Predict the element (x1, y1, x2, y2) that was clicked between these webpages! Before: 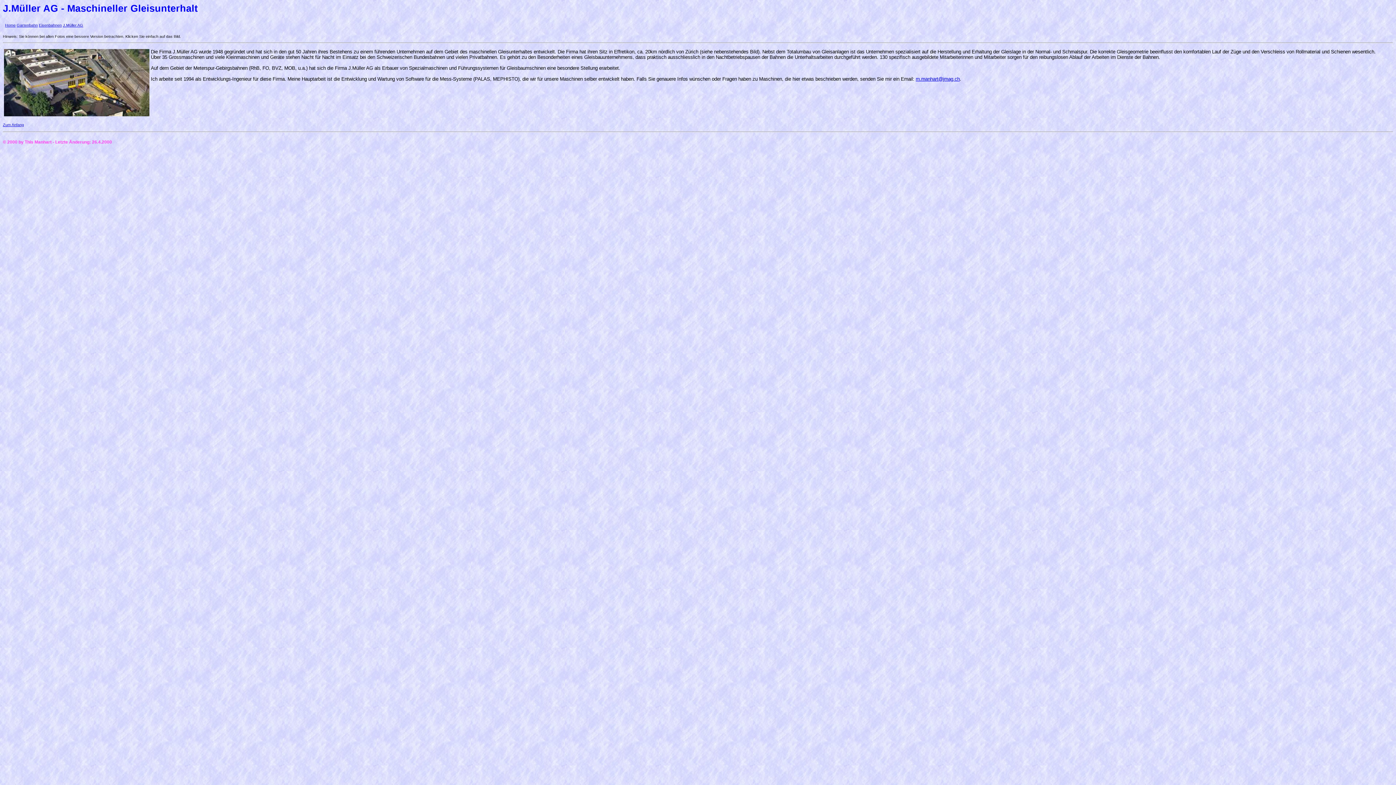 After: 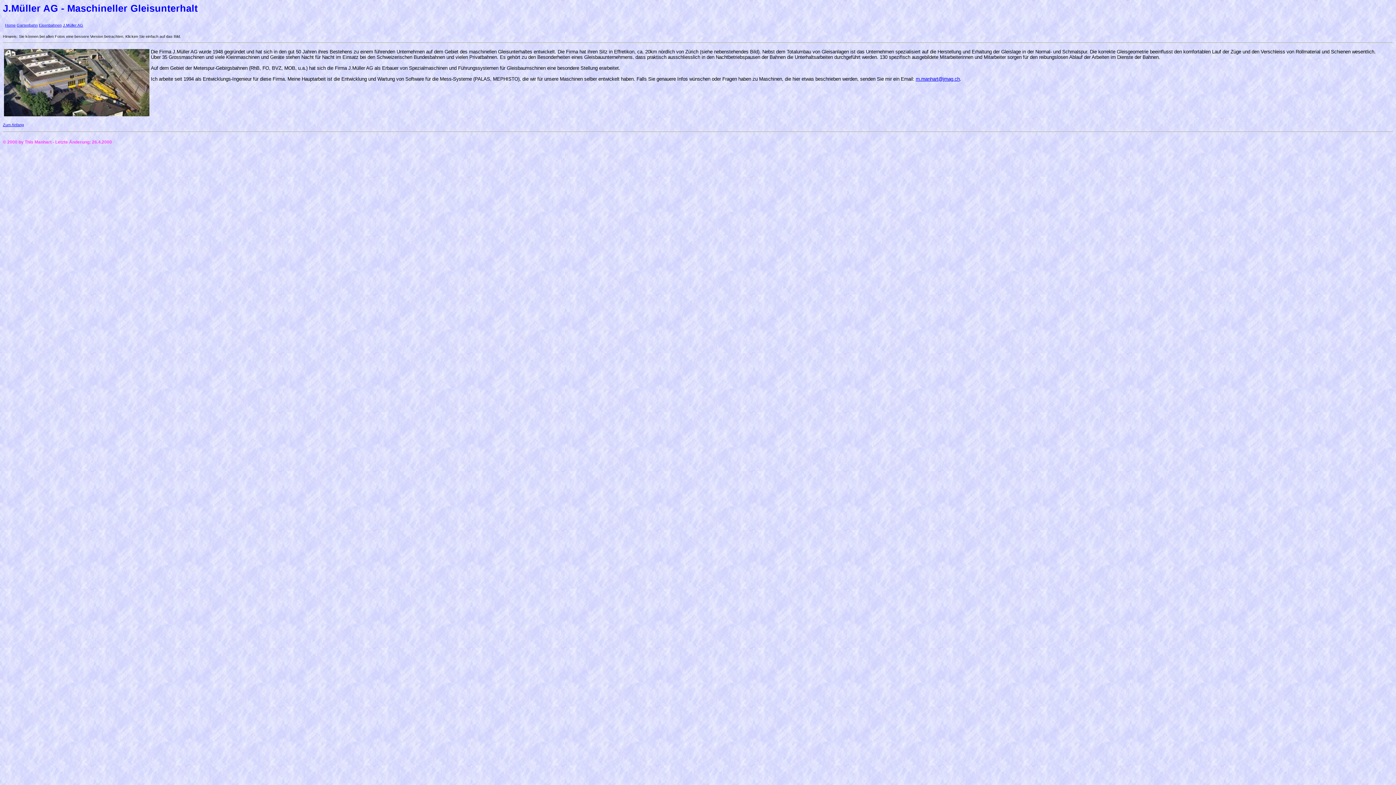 Action: bbox: (2, 122, 24, 126) label: Zum Anfang